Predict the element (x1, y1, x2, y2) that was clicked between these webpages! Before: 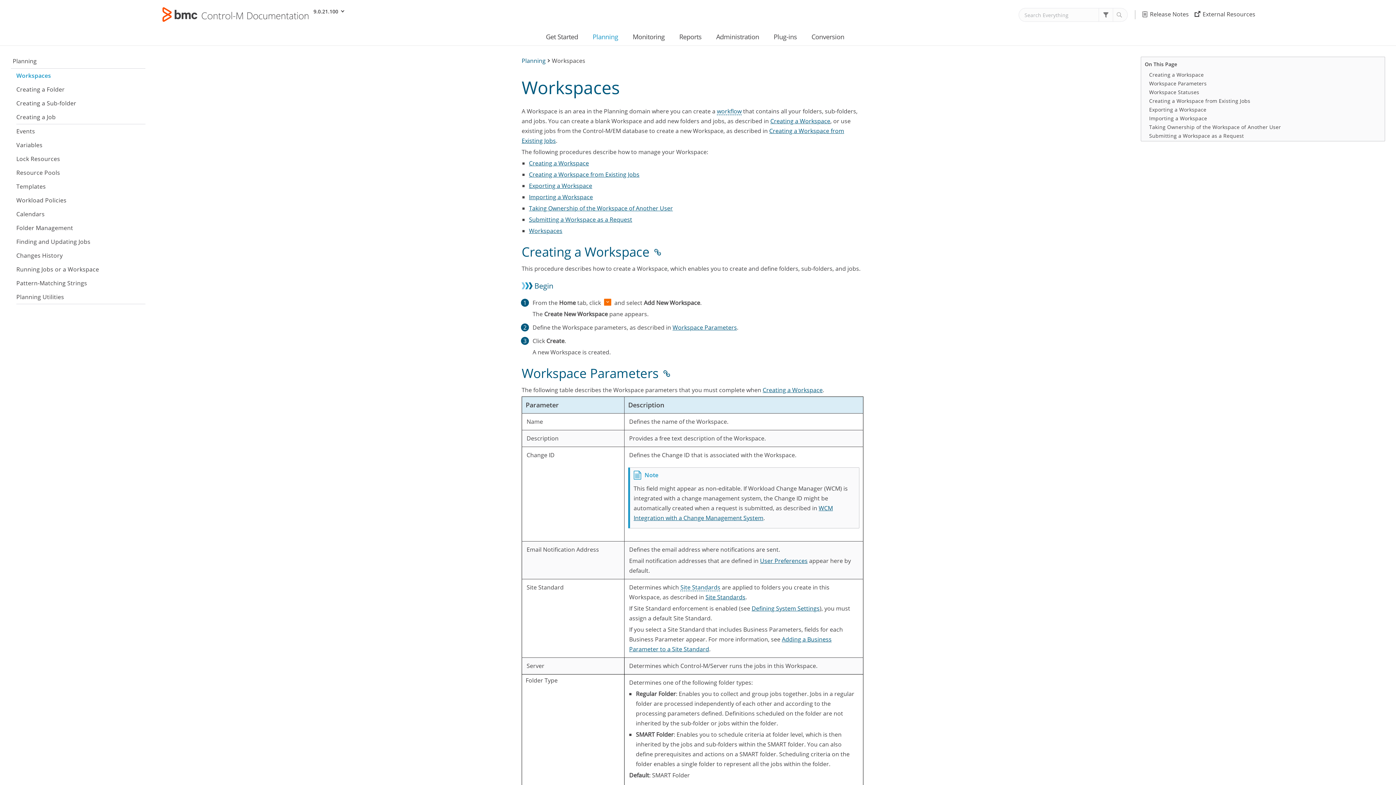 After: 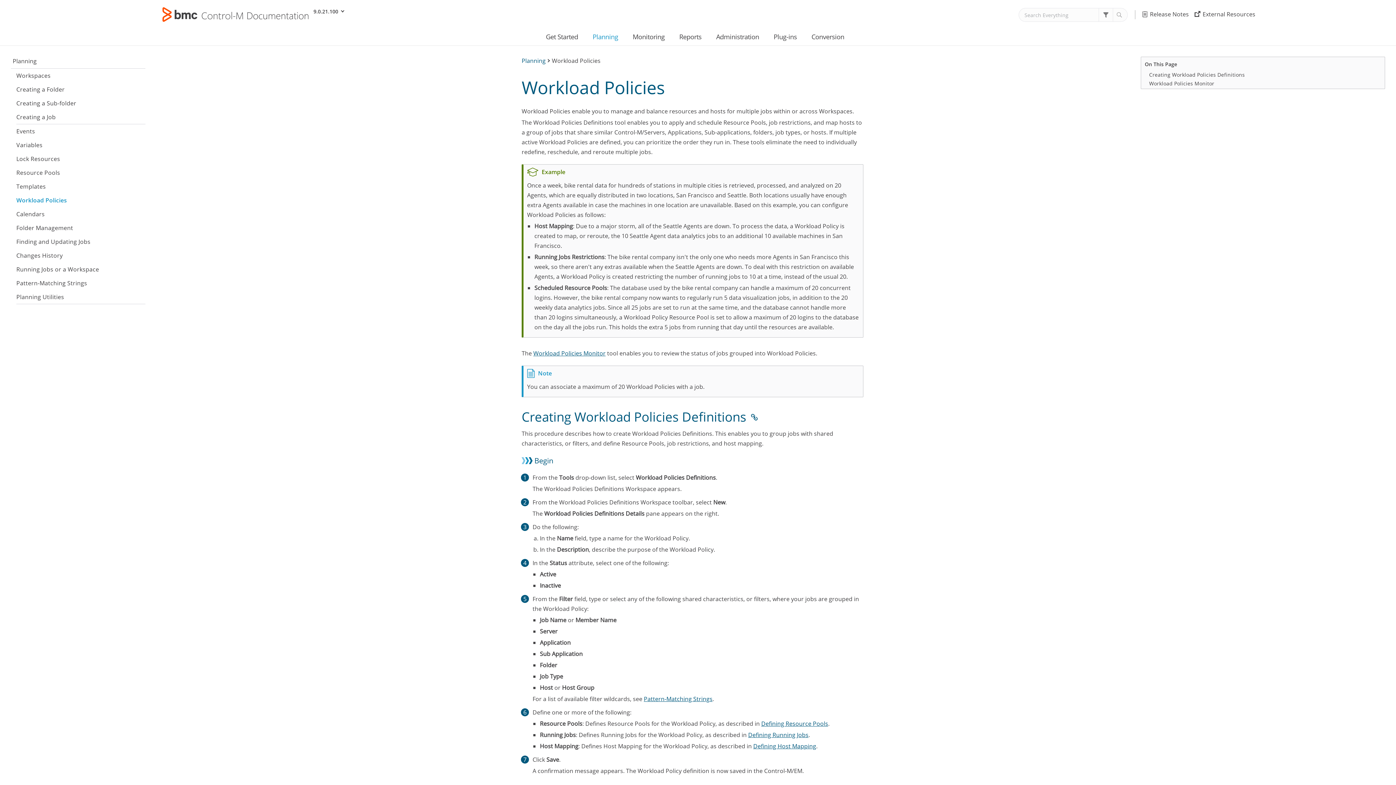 Action: bbox: (16, 193, 226, 207) label: Workload Policies